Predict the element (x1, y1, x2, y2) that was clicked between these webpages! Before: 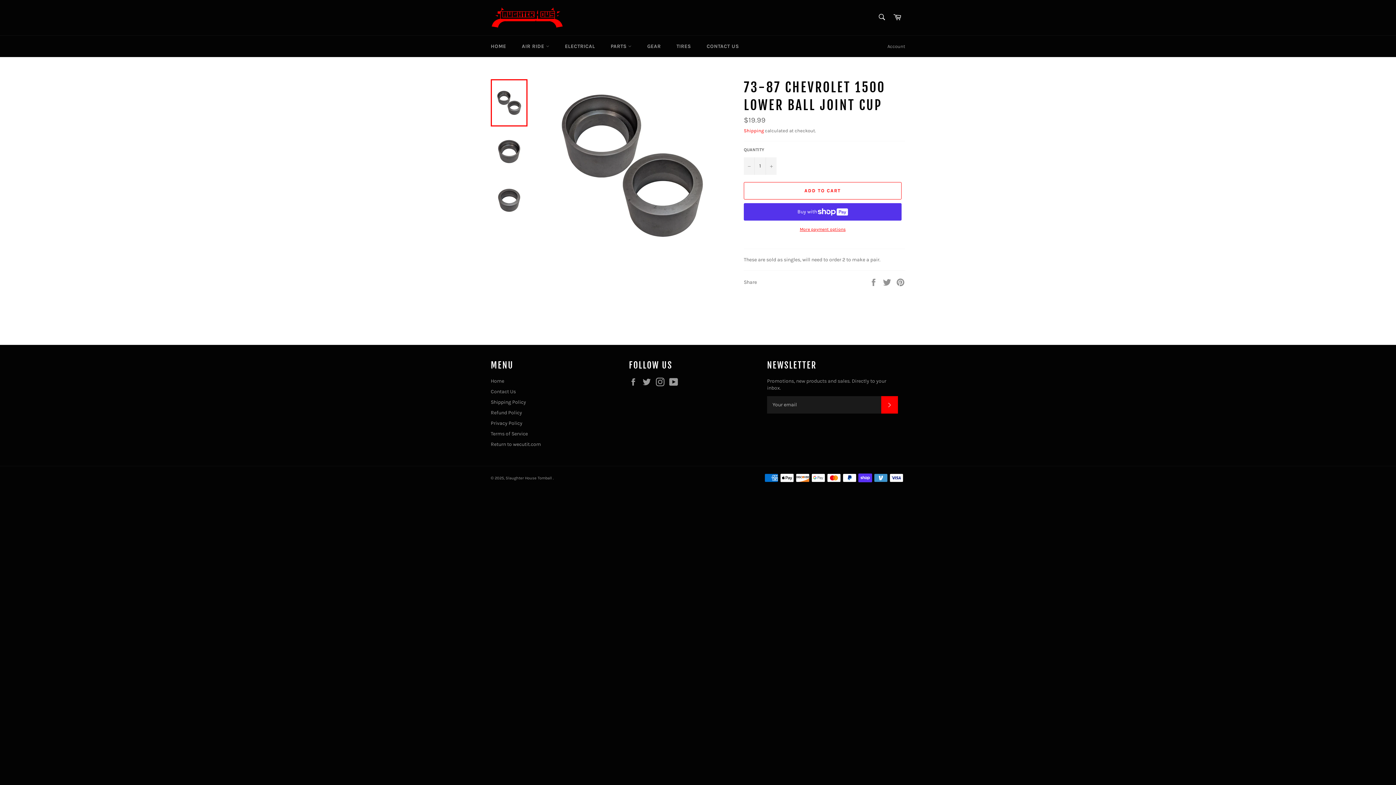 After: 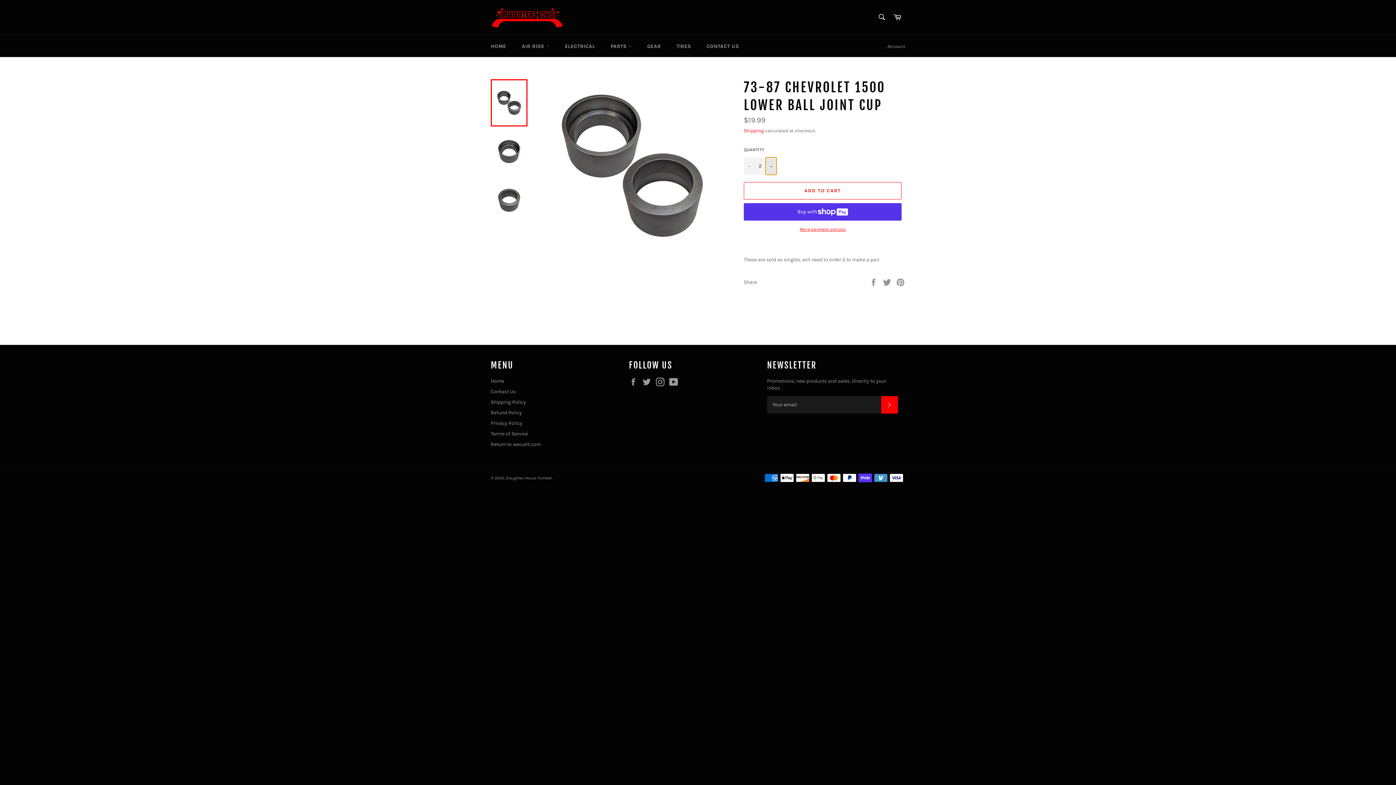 Action: bbox: (765, 157, 776, 174) label: Increase item quantity by one